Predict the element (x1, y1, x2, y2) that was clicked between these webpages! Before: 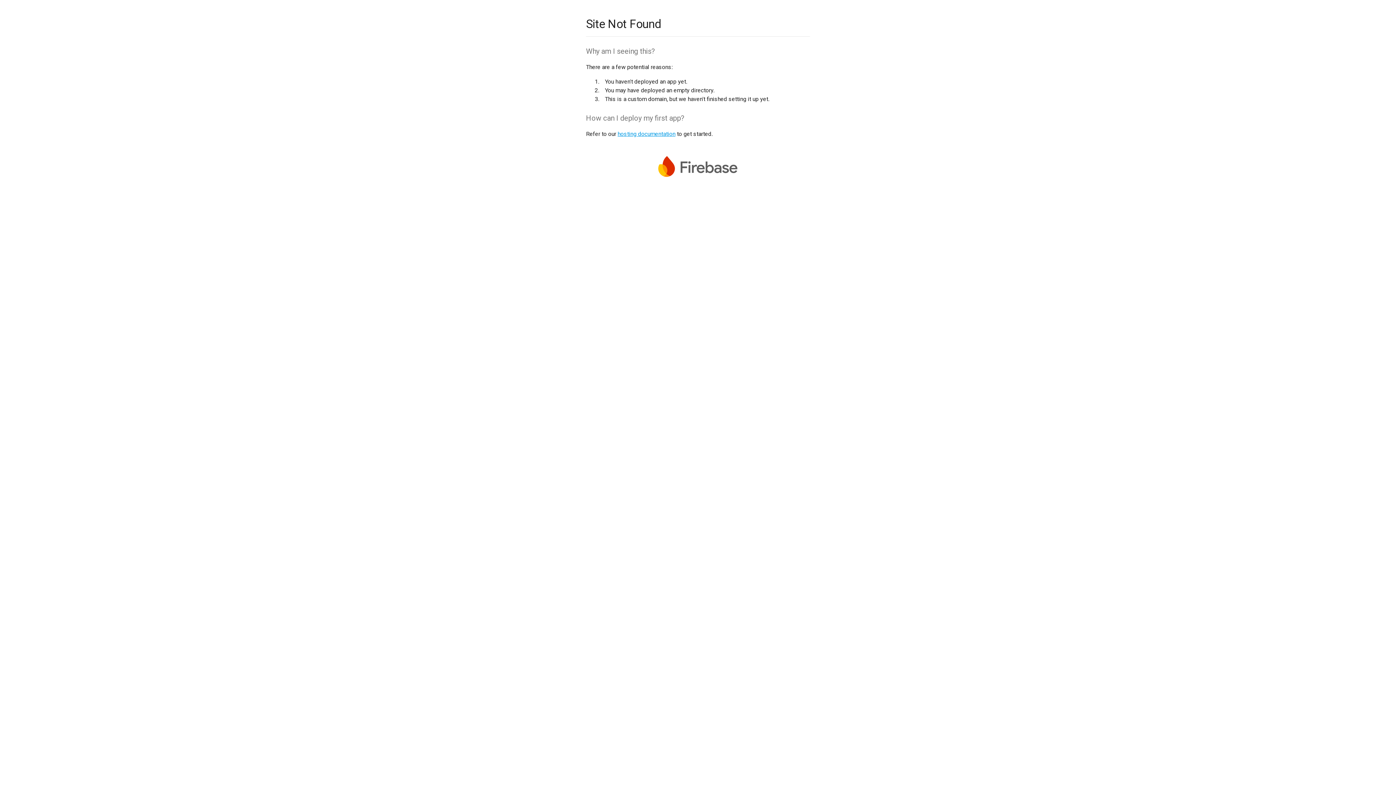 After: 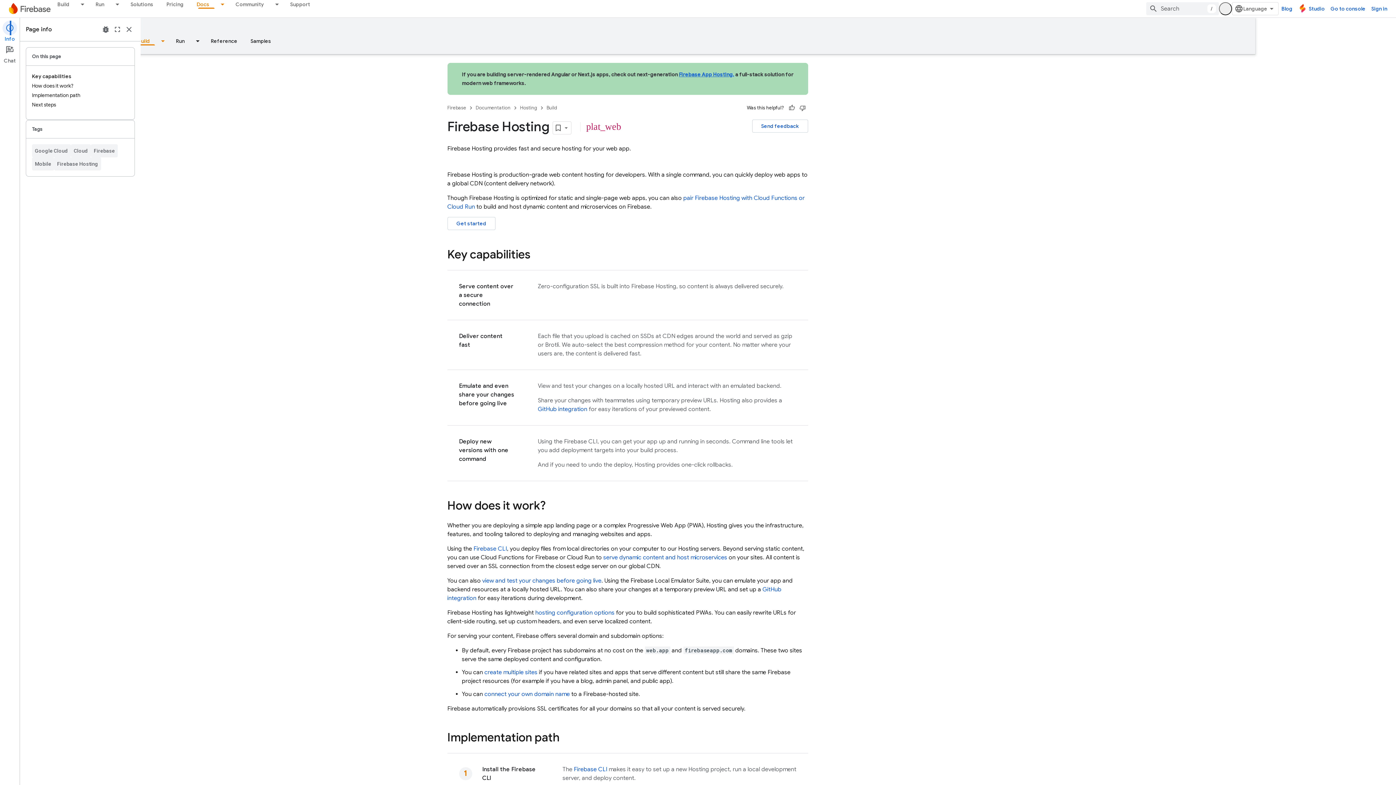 Action: bbox: (617, 130, 675, 137) label: hosting documentation